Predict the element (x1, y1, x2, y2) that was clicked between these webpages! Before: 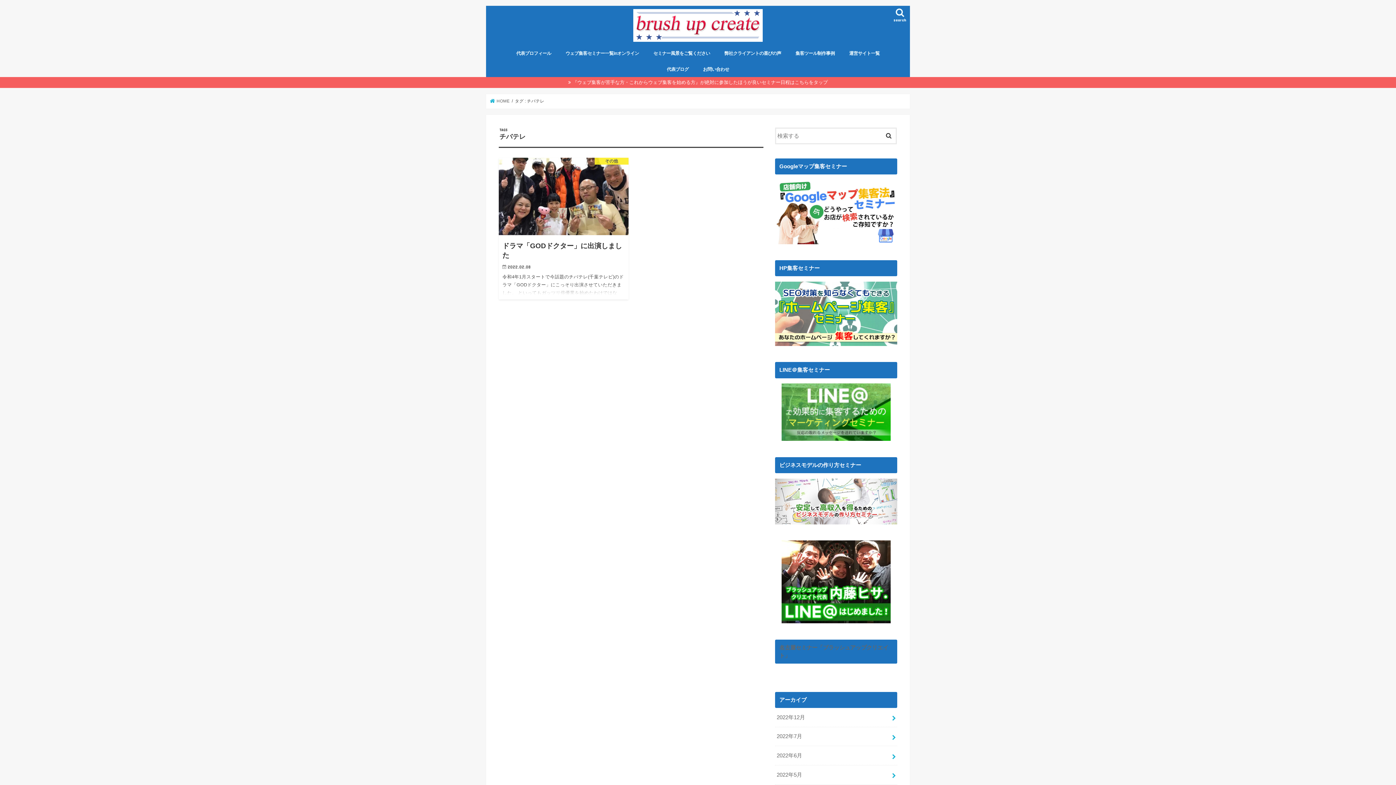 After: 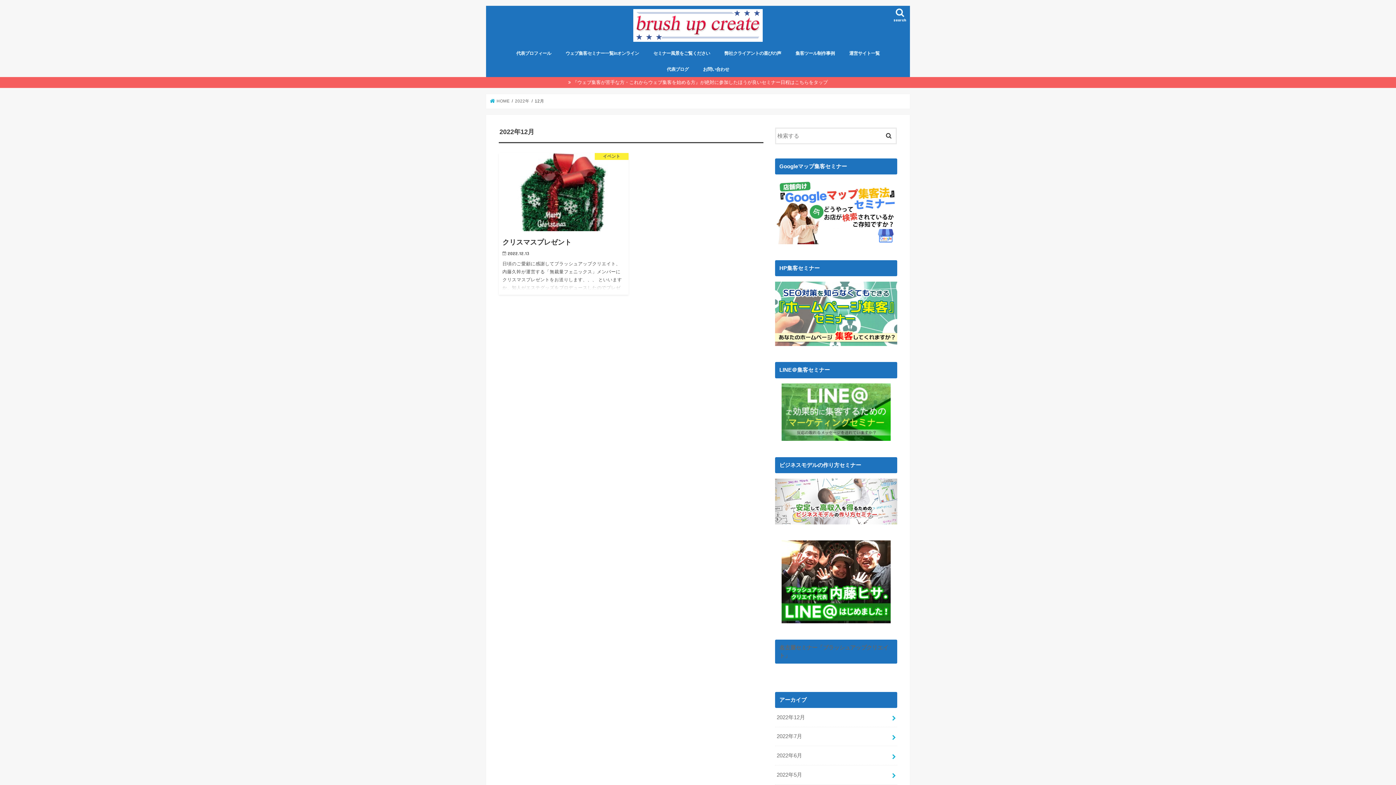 Action: bbox: (775, 708, 897, 727) label: 2022年12月